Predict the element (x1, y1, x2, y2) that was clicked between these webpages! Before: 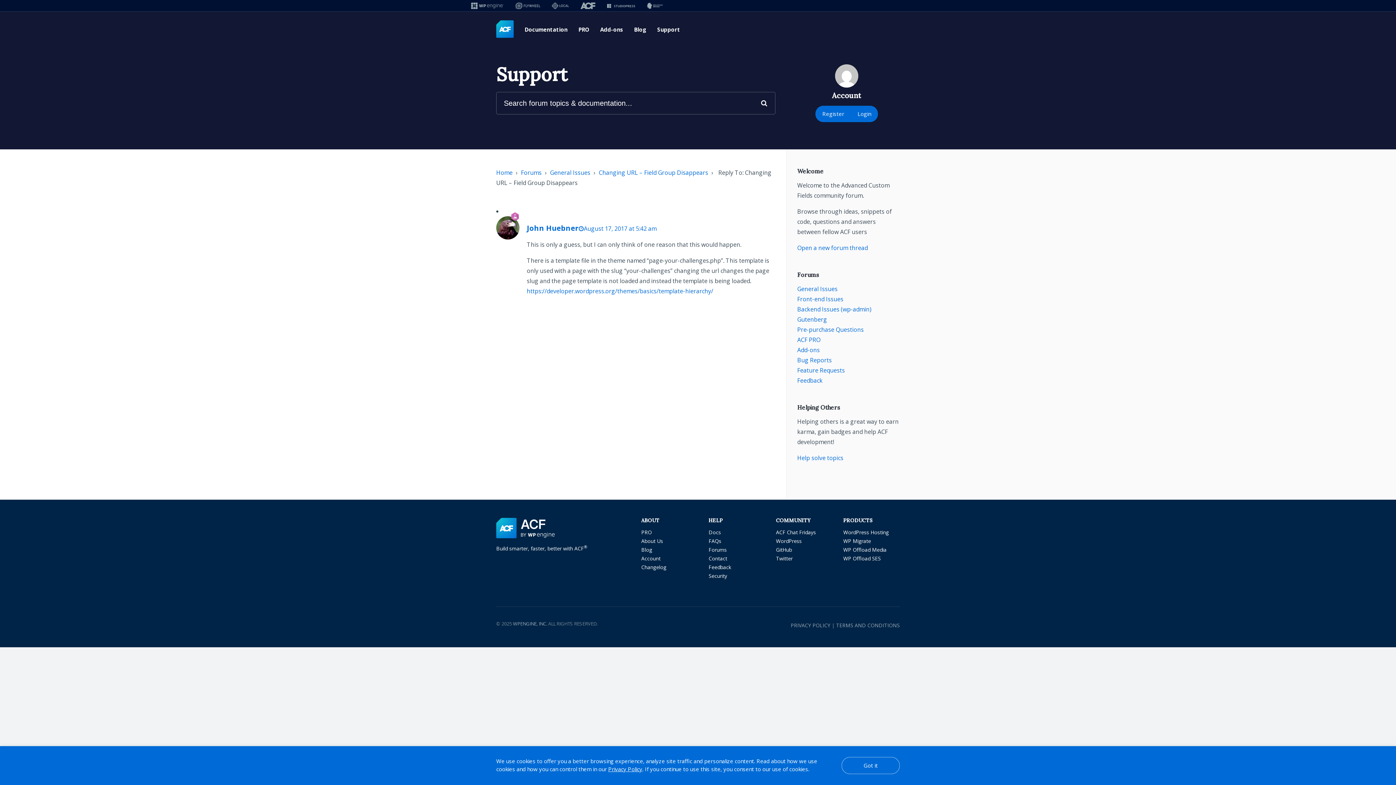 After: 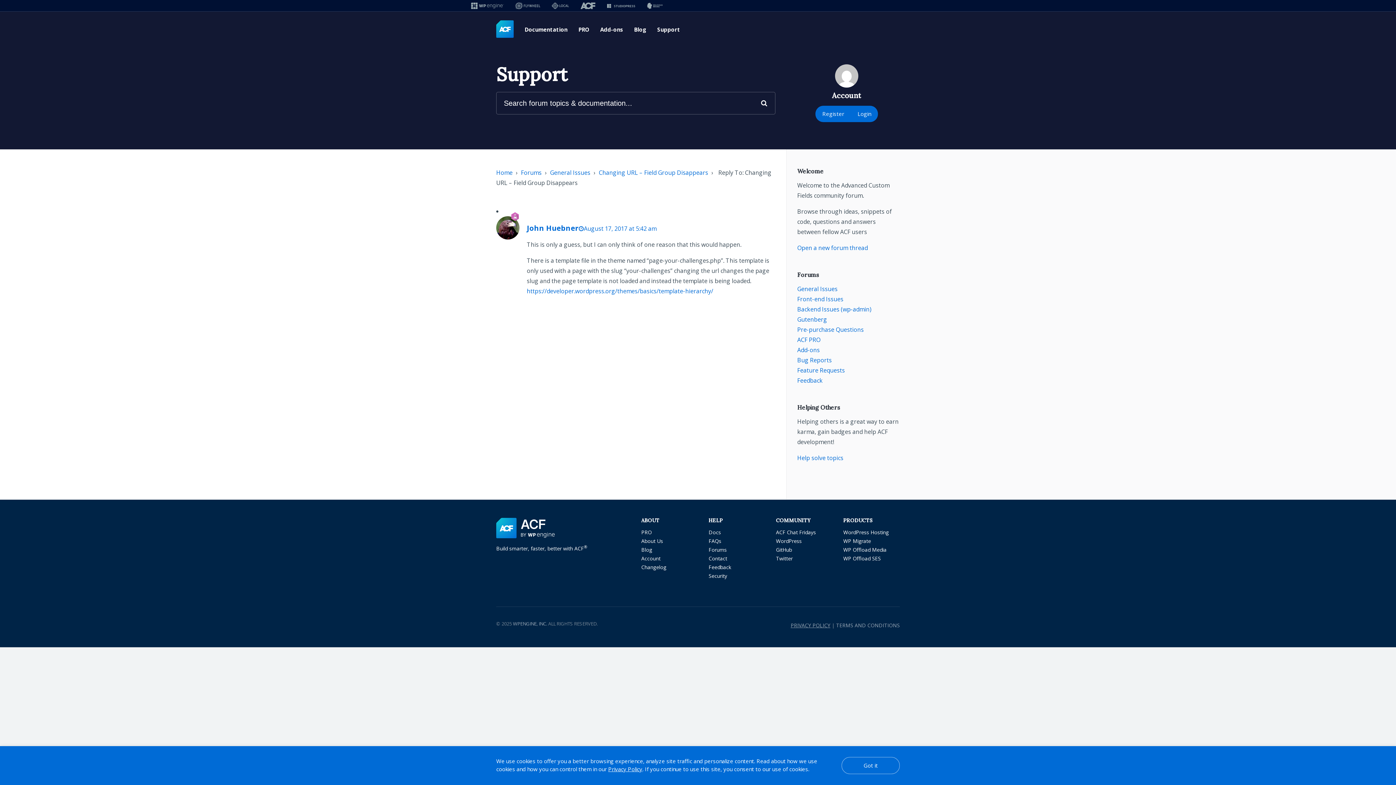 Action: bbox: (790, 622, 830, 629) label: PRIVACY POLICY